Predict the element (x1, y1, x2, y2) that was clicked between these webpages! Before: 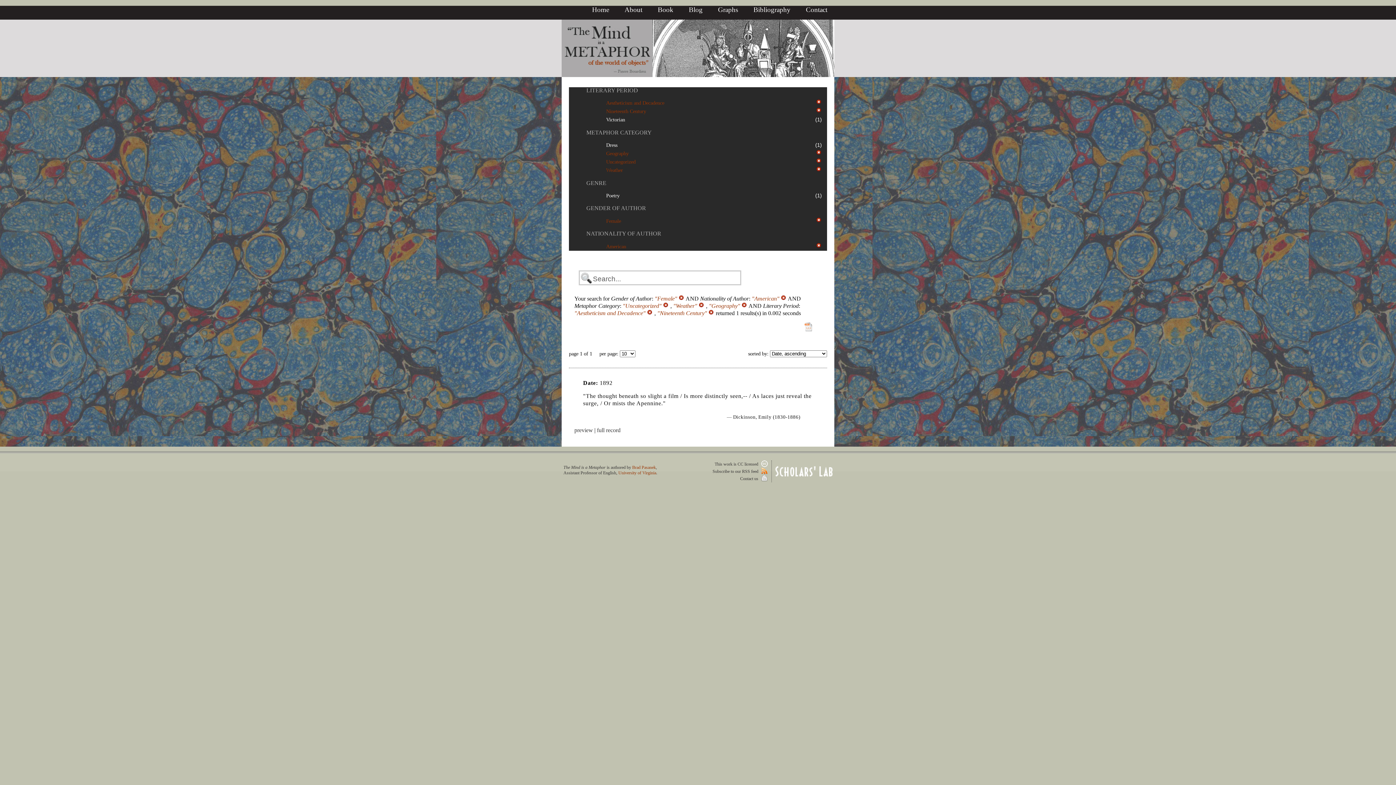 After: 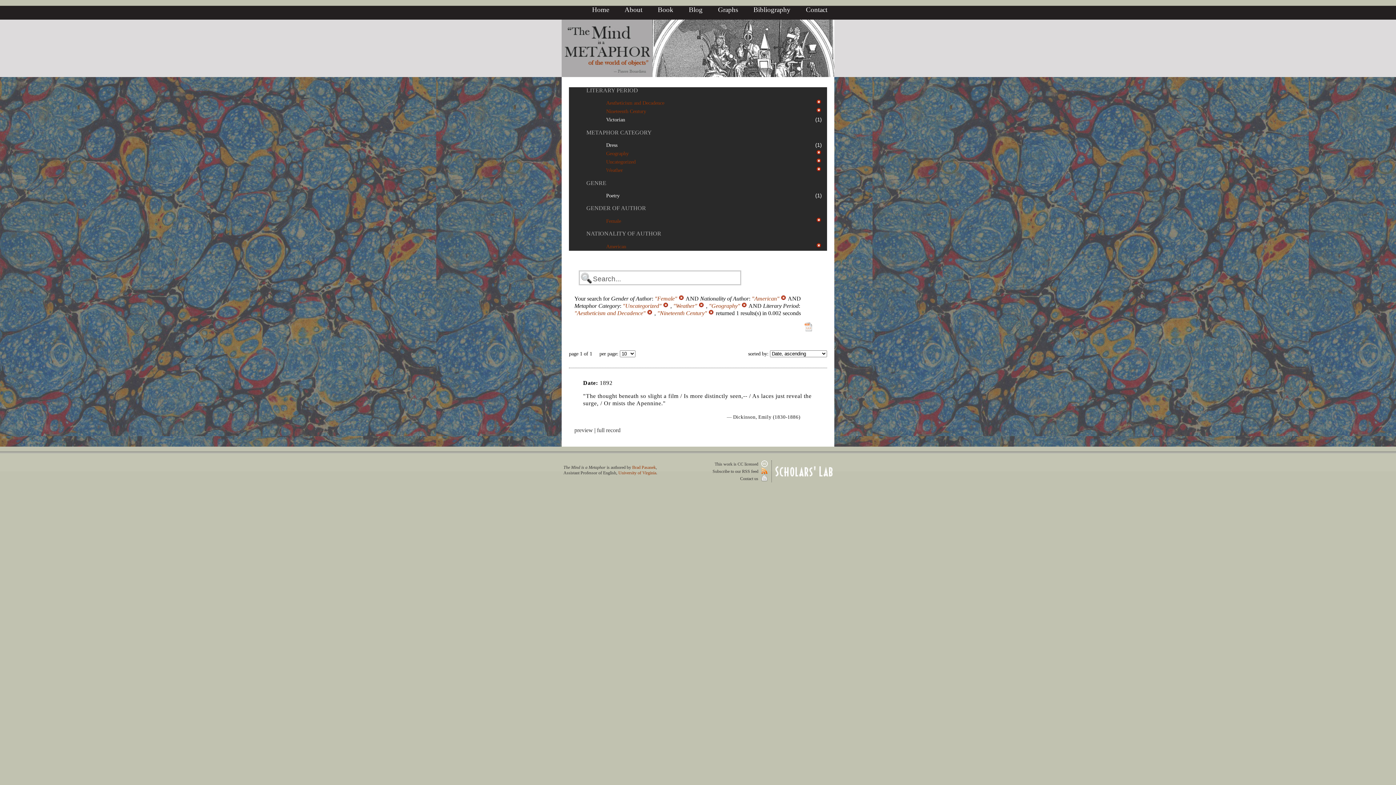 Action: bbox: (804, 326, 813, 332)